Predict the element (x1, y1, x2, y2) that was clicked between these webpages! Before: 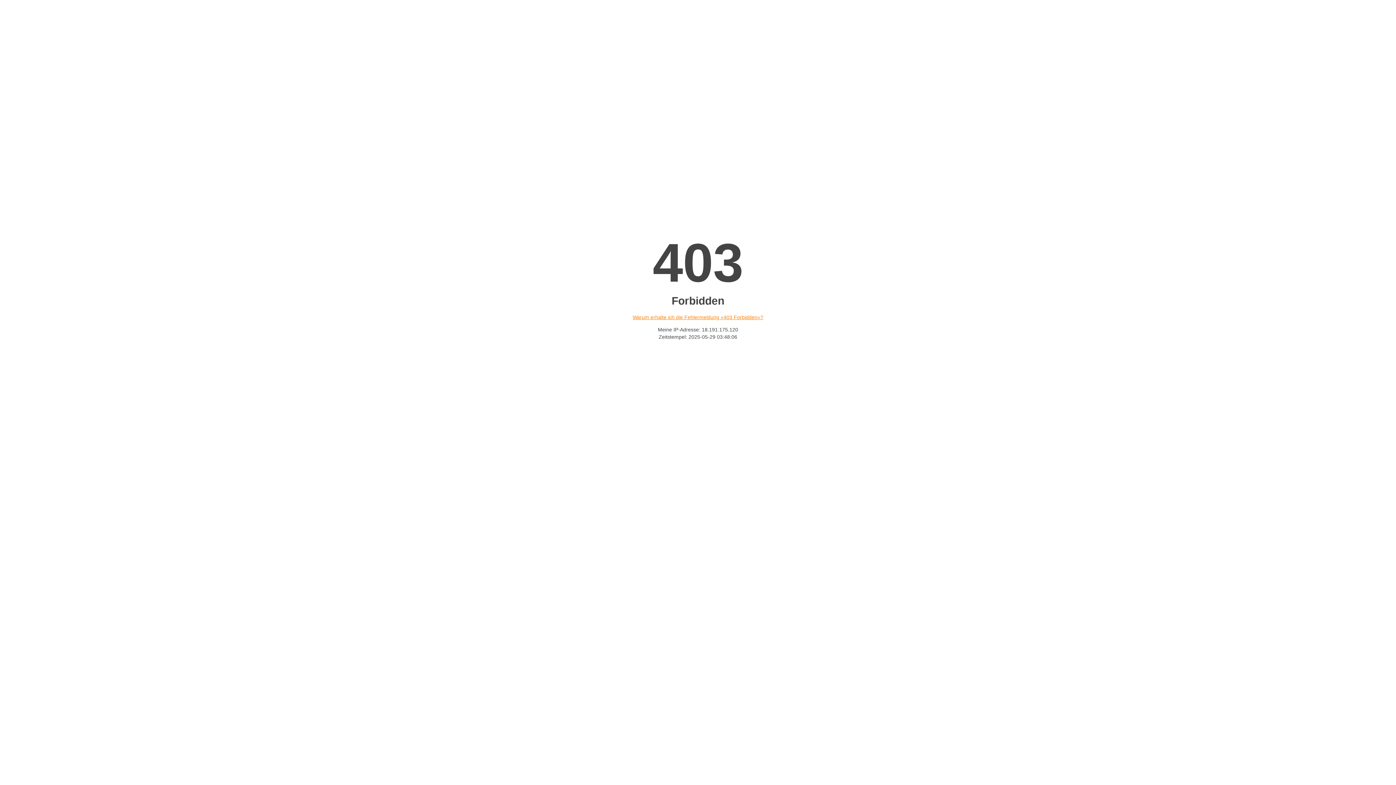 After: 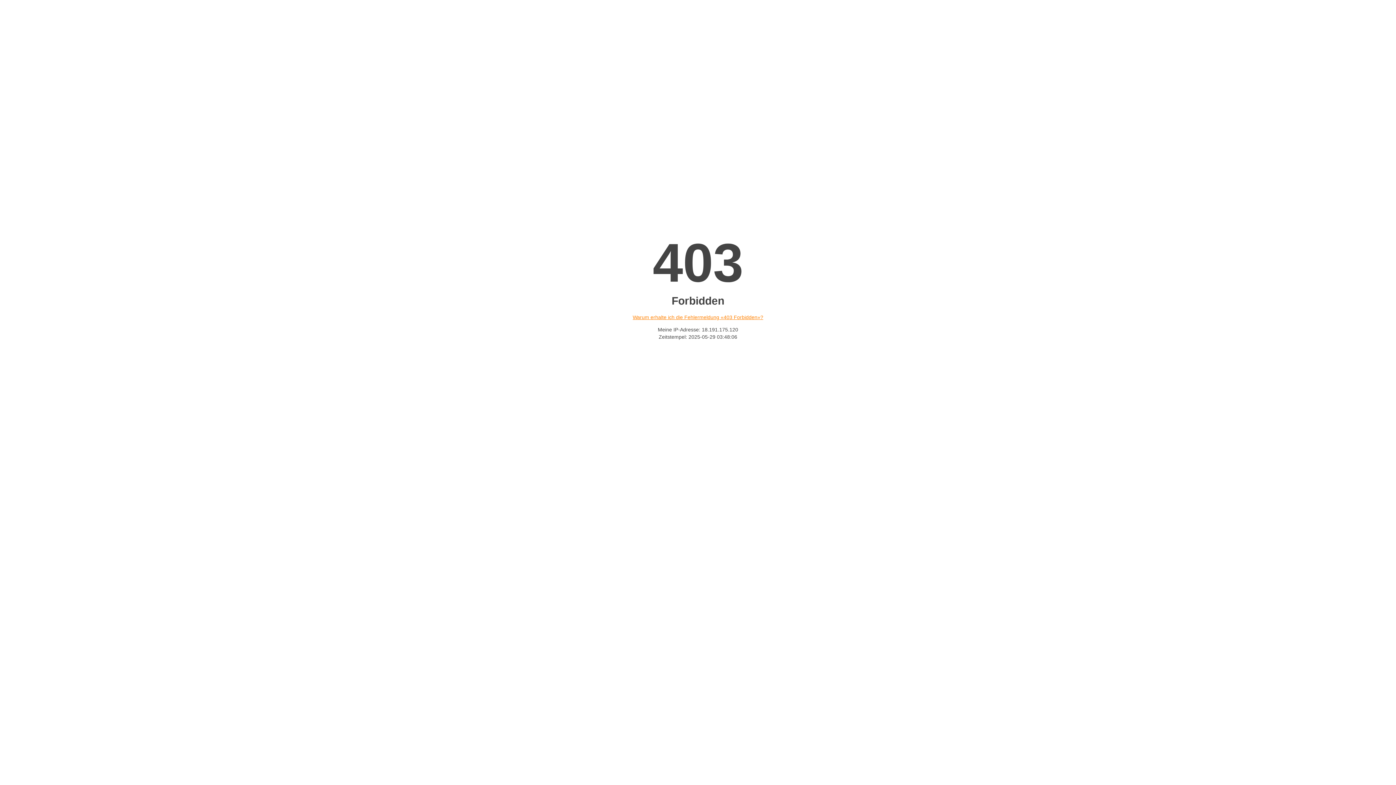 Action: label: Warum erhalte ich die Fehlermeldung «403 Forbidden»? bbox: (632, 314, 763, 320)